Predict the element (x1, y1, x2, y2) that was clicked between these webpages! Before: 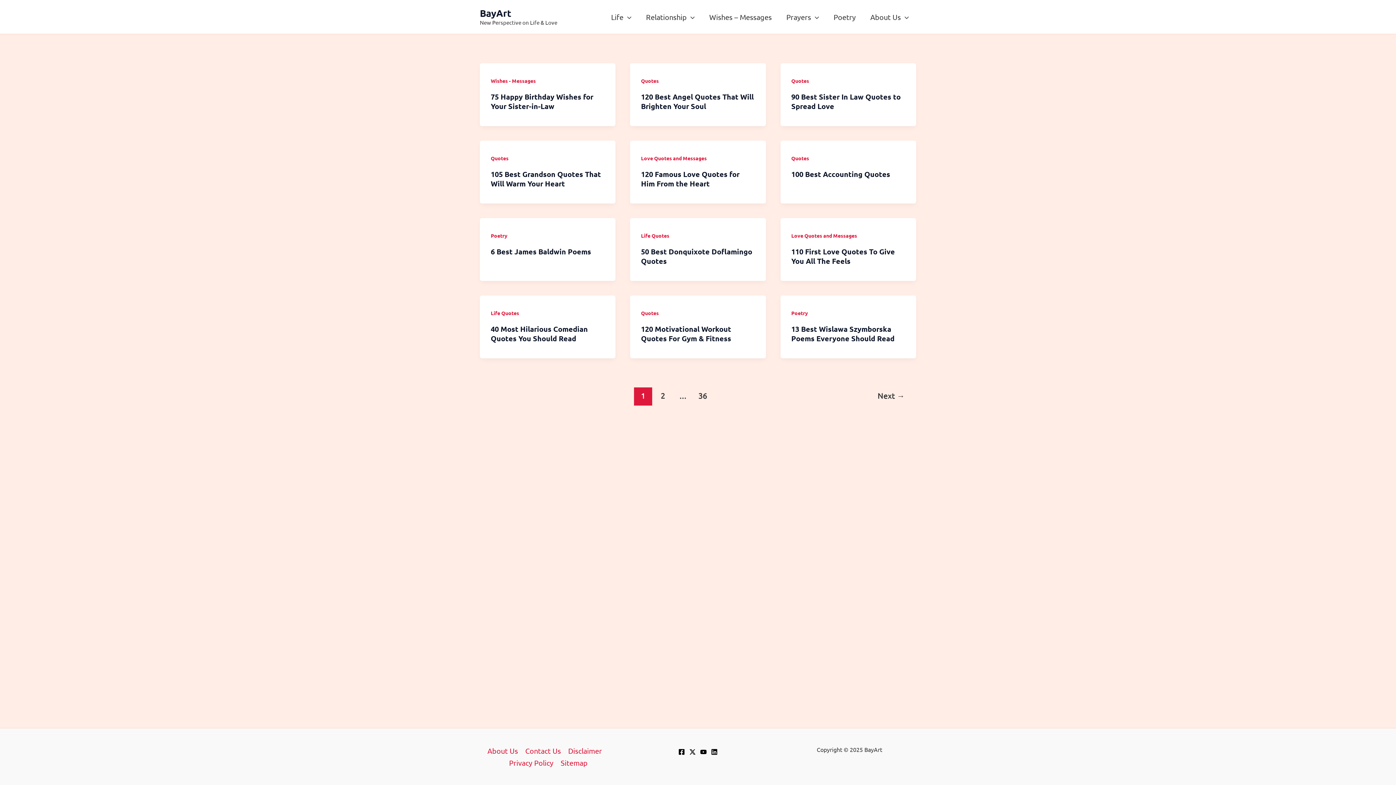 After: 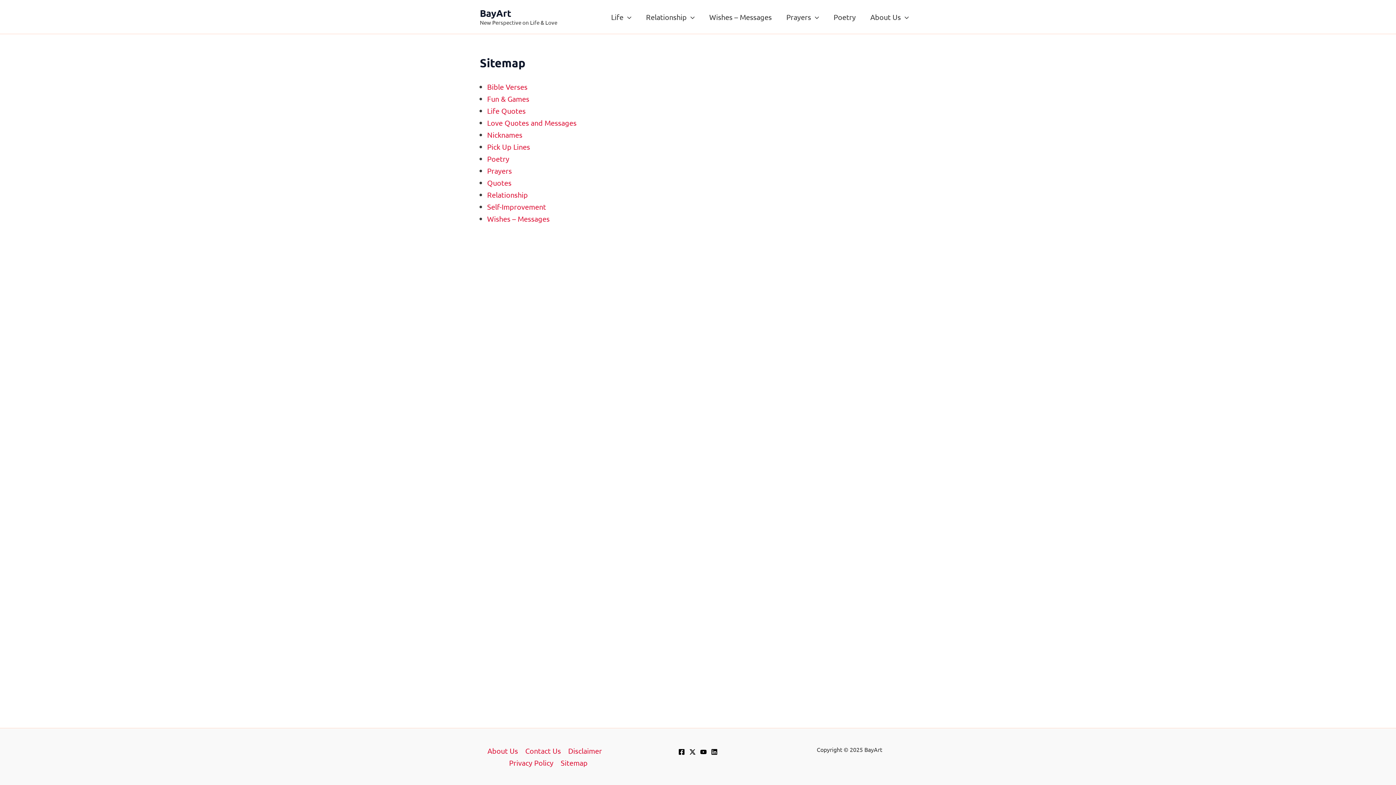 Action: bbox: (557, 757, 587, 769) label: Sitemap